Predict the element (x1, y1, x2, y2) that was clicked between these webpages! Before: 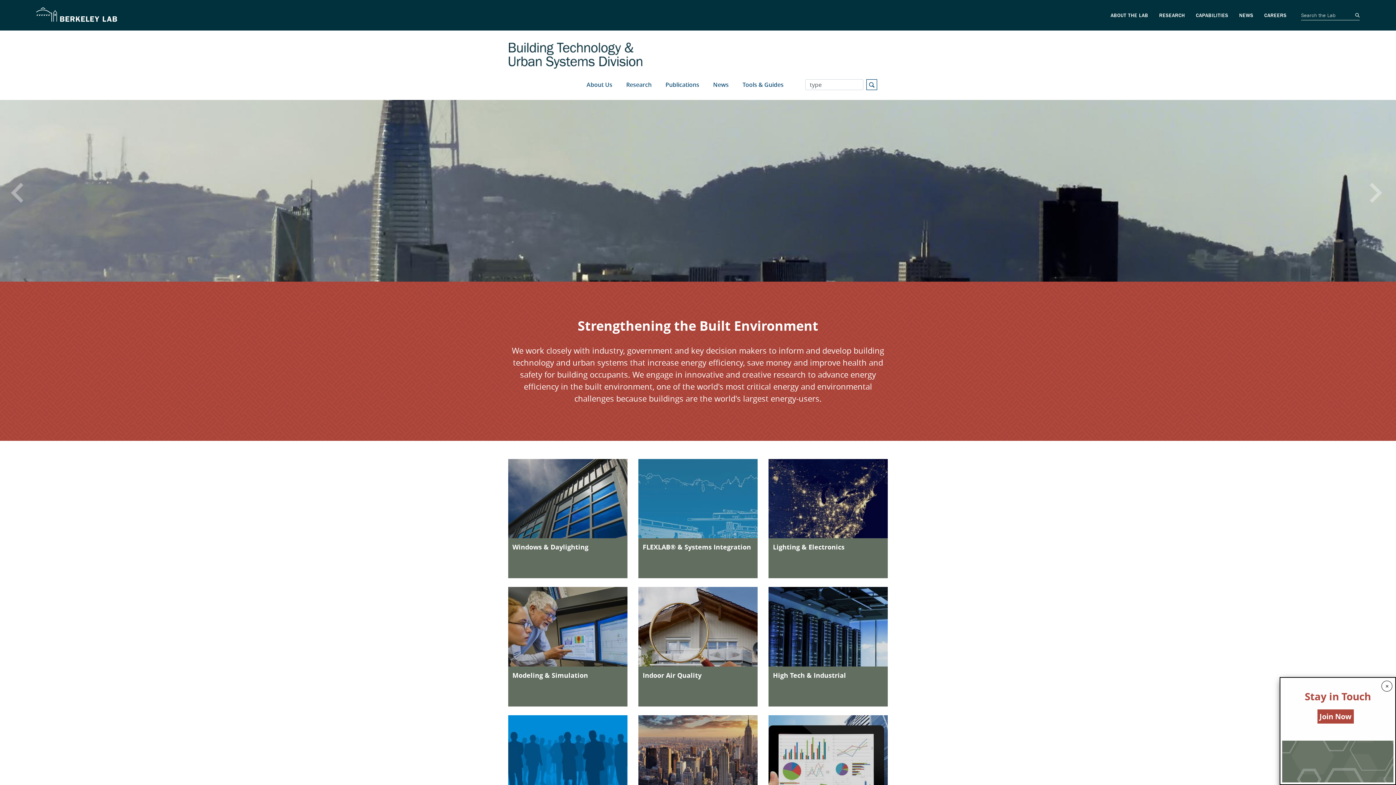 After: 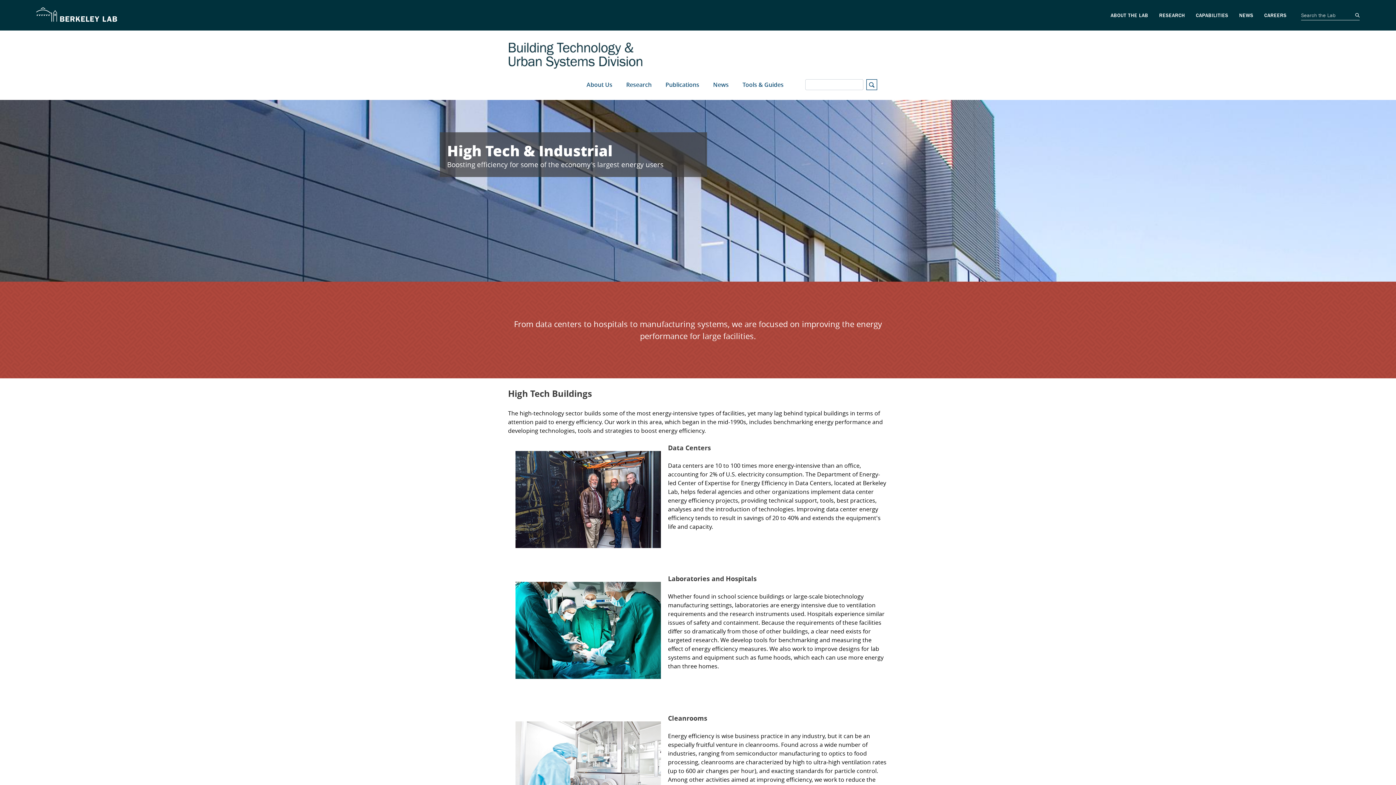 Action: bbox: (768, 587, 888, 706) label: High Tech & Industrial